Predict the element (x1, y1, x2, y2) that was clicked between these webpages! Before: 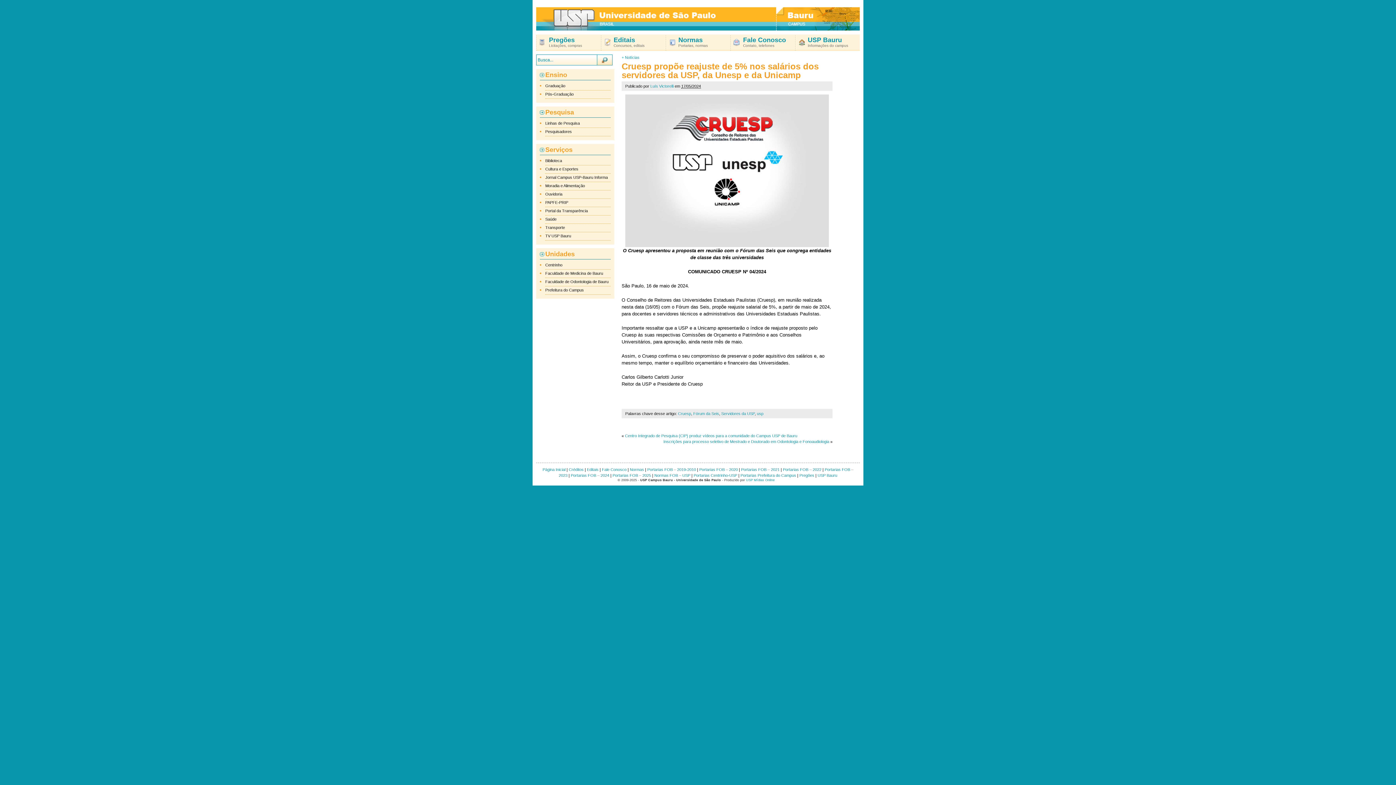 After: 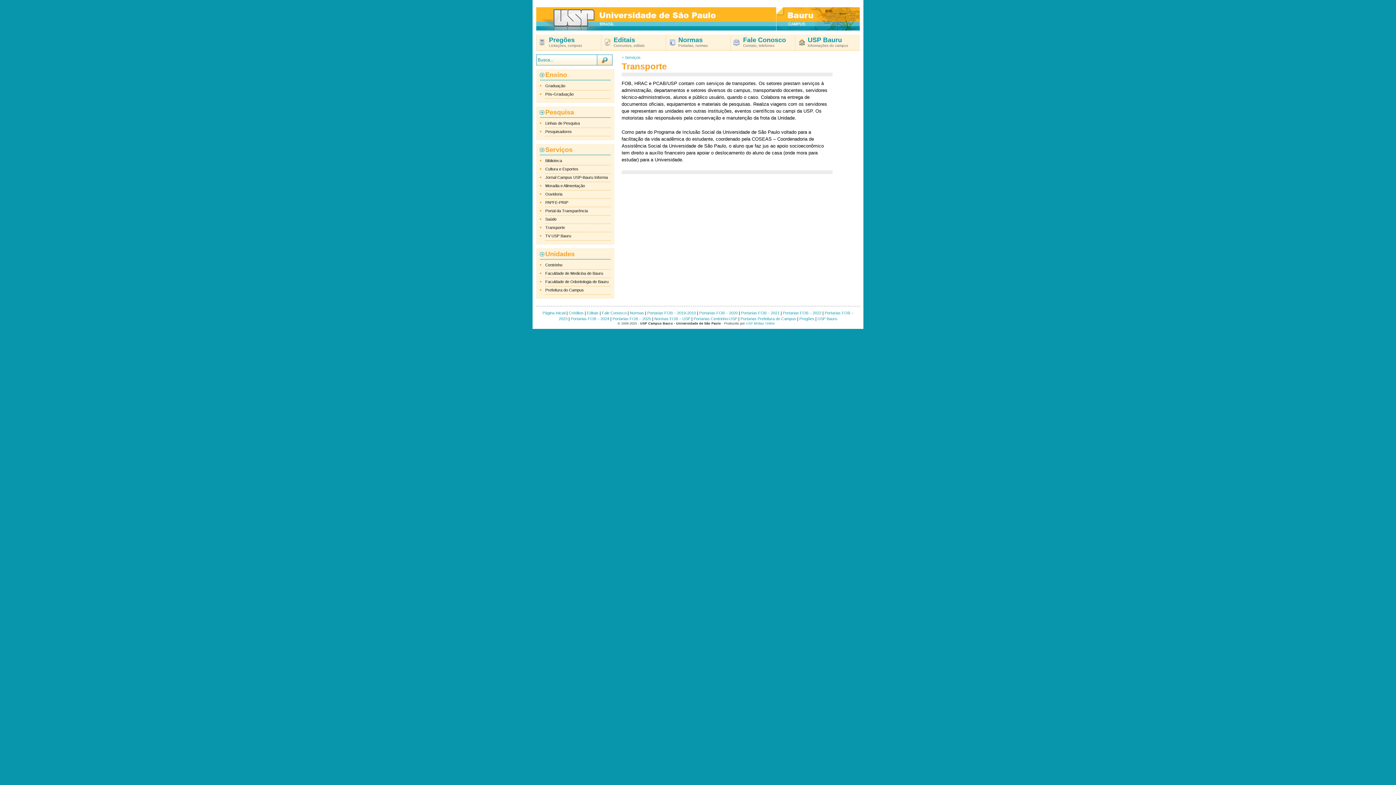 Action: bbox: (545, 225, 565, 229) label: Transporte